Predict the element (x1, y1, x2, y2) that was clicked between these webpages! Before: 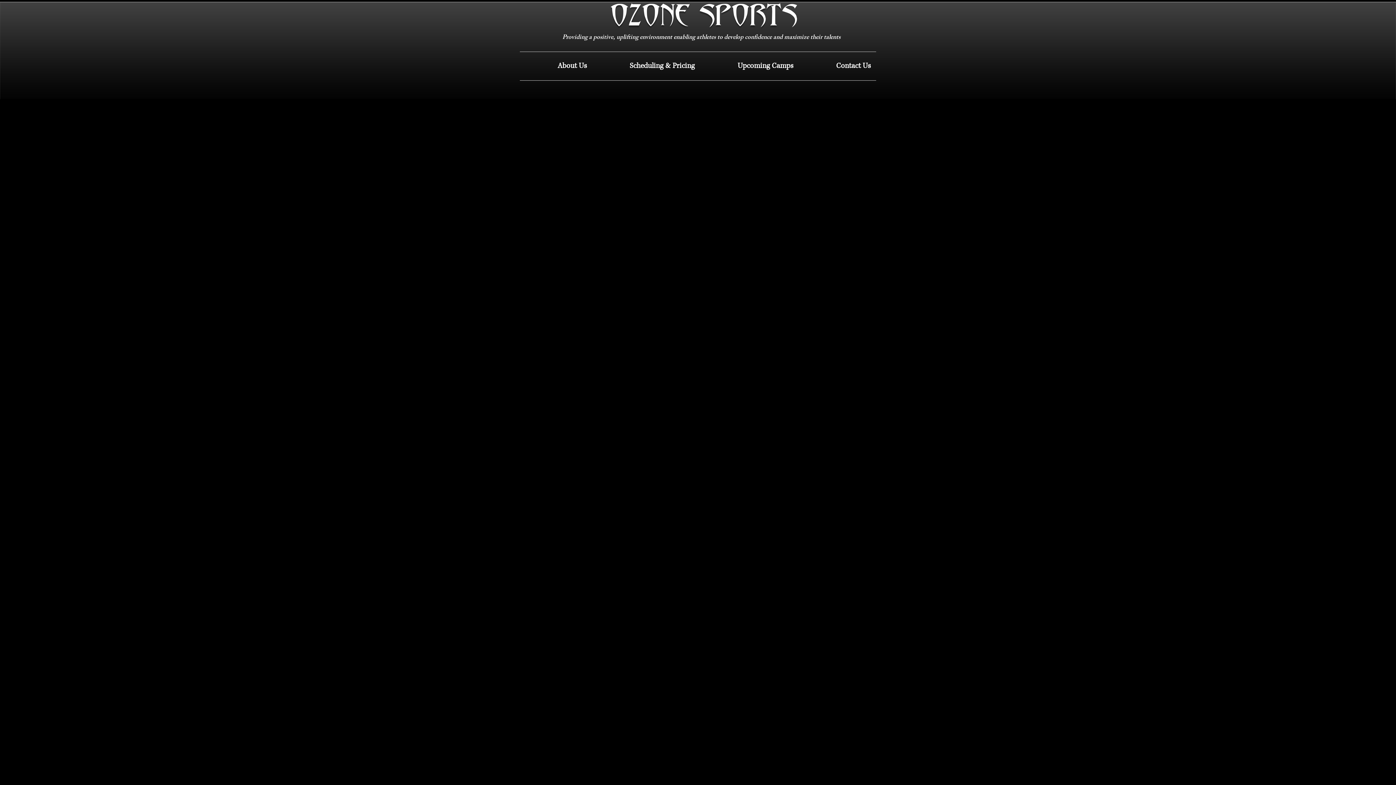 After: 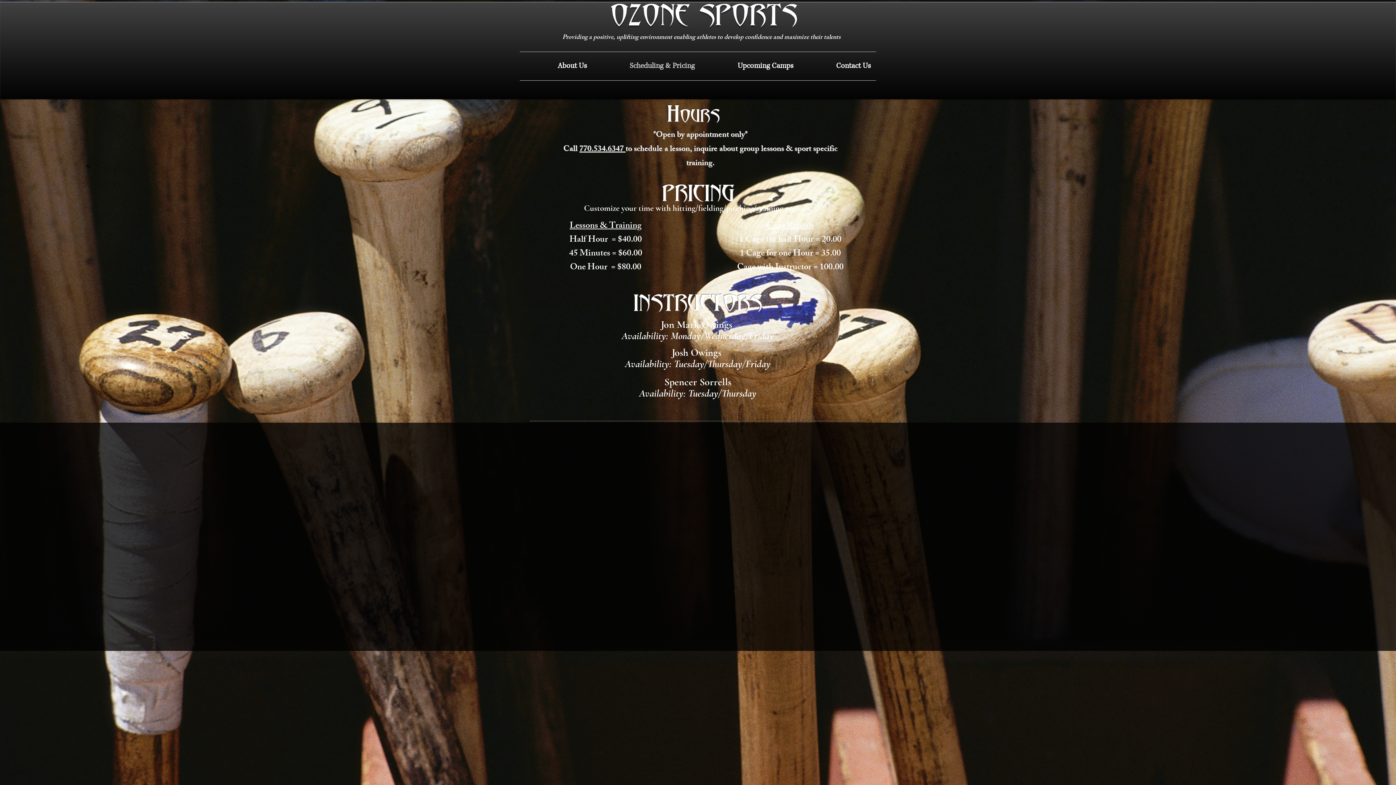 Action: label: Scheduling & Pricing bbox: (592, 52, 700, 80)